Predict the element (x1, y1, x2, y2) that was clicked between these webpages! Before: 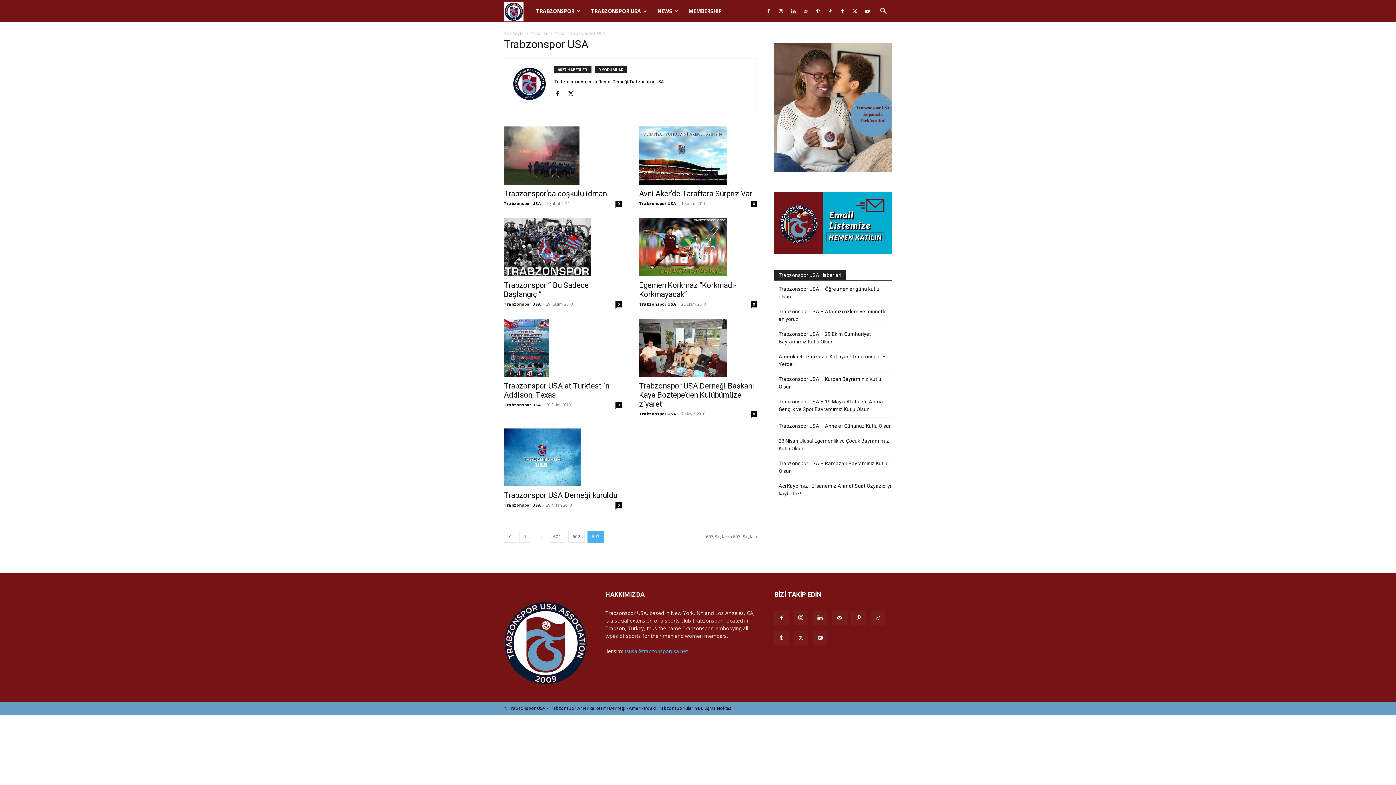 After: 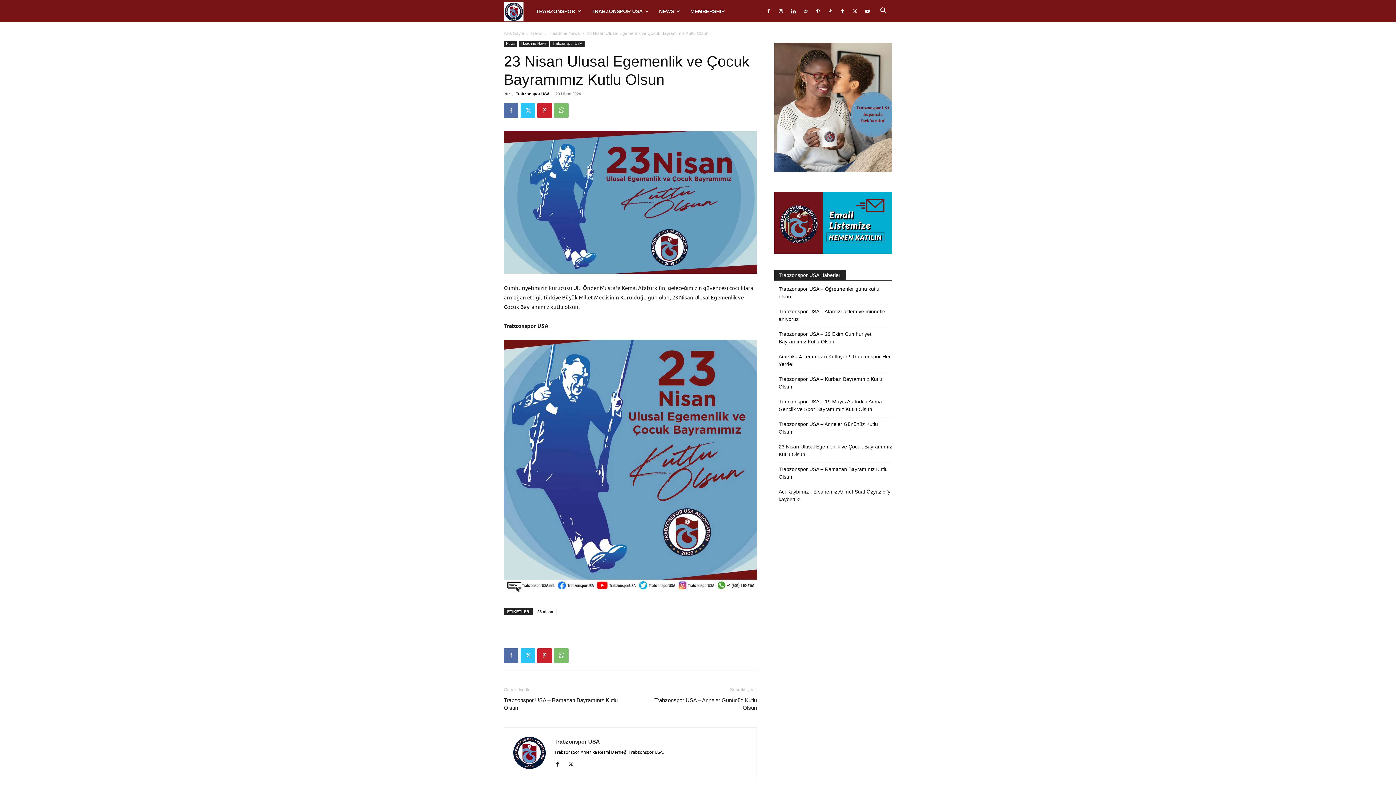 Action: label: 23 Nisan Ulusal Egemenlik ve Çocuk Bayramımız Kutlu Olsun bbox: (778, 437, 892, 452)